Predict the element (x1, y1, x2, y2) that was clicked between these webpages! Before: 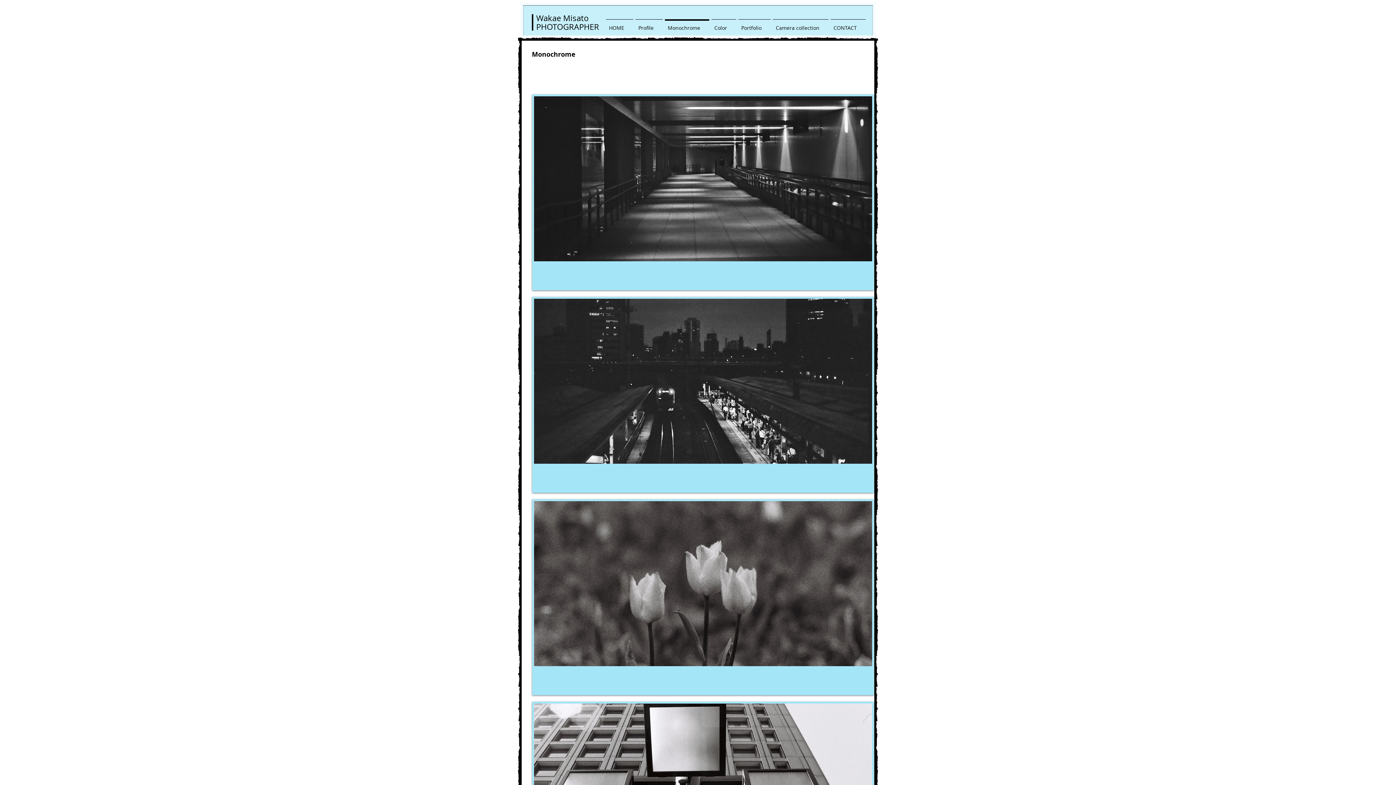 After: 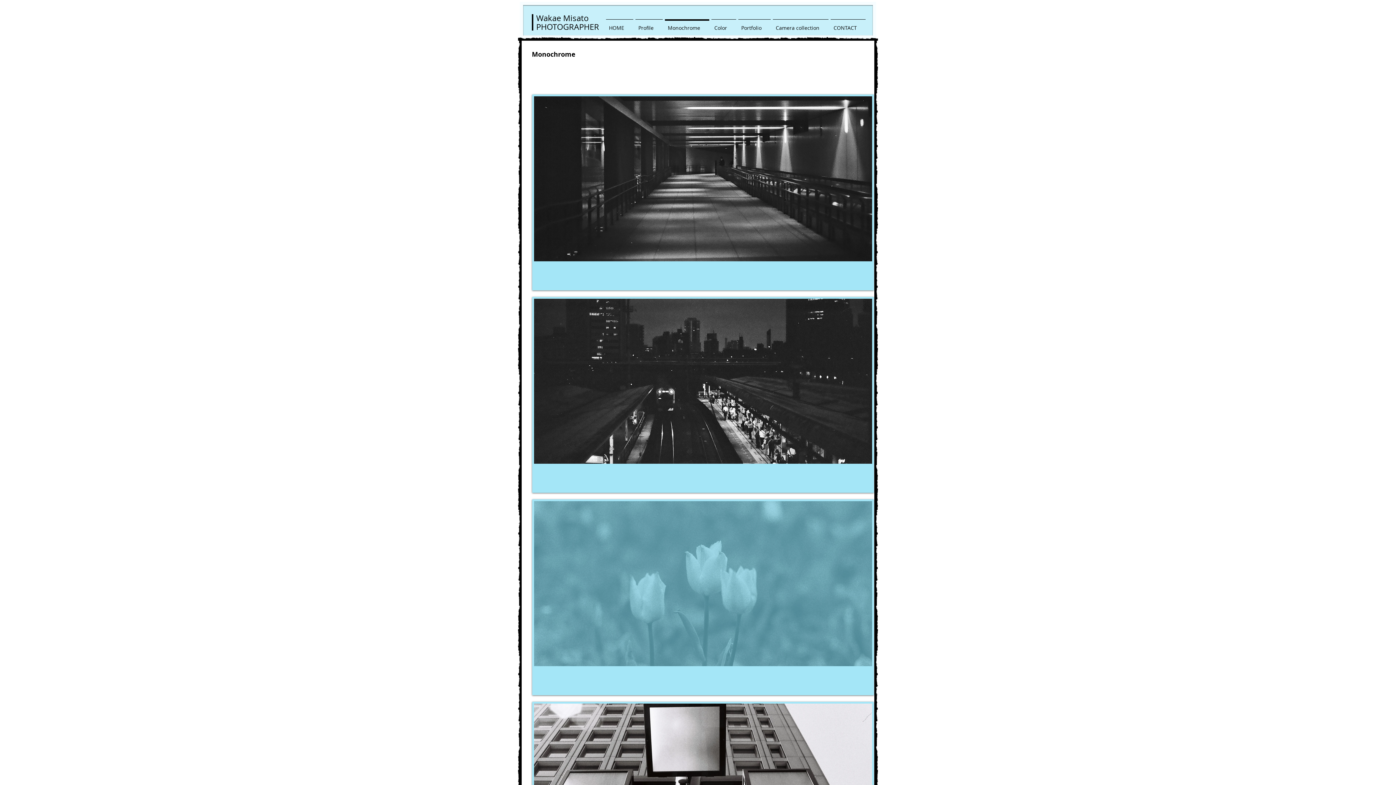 Action: bbox: (532, 499, 874, 695)